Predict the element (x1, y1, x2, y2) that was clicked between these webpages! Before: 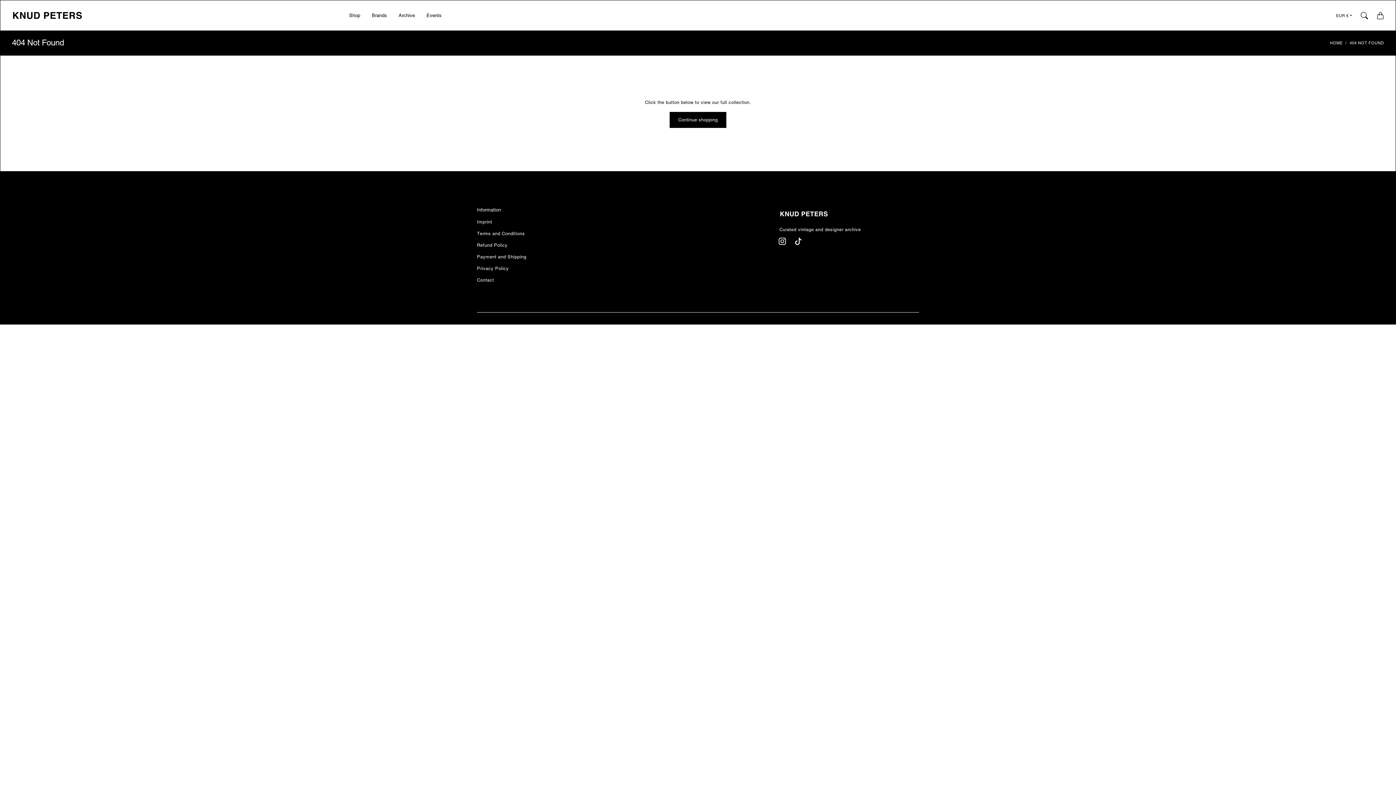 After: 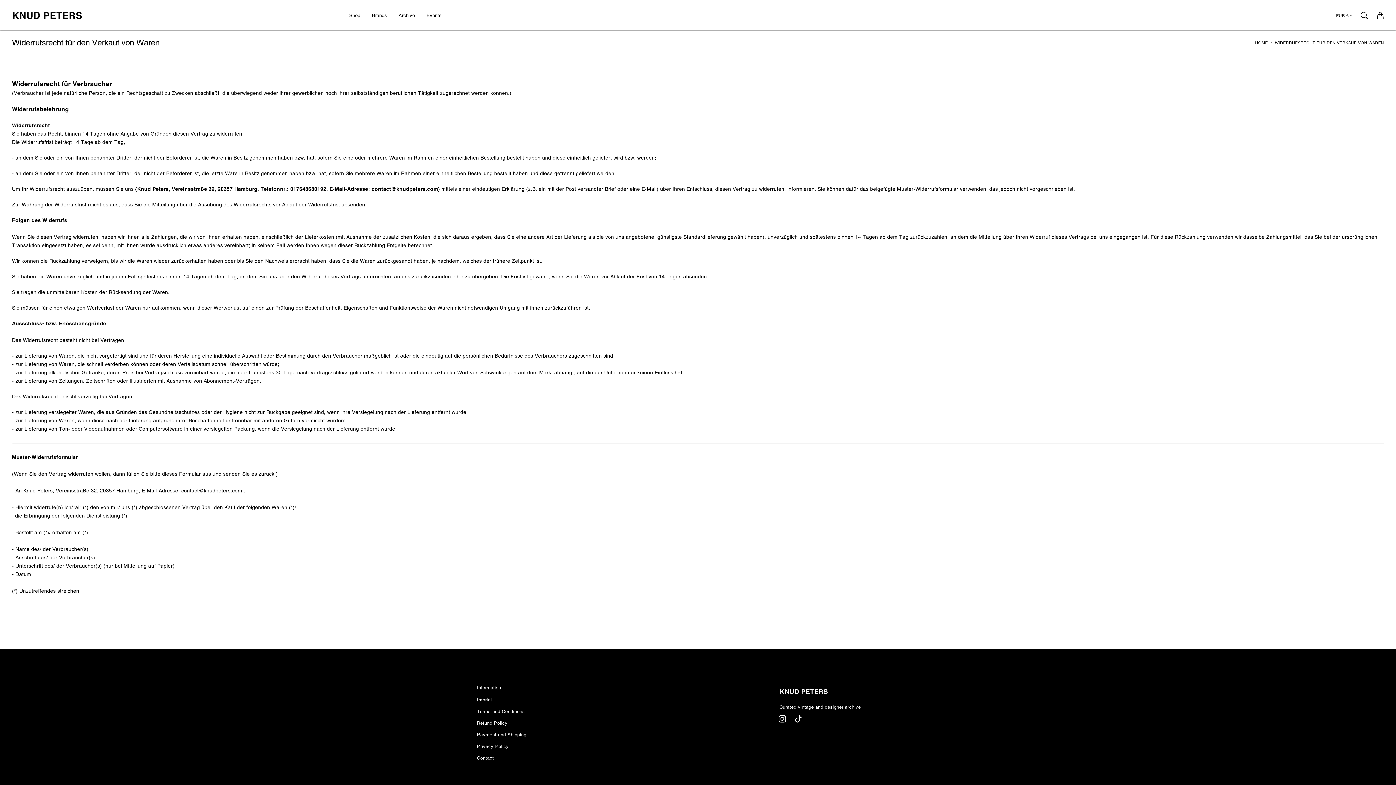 Action: bbox: (477, 239, 526, 251) label: Refund Policy